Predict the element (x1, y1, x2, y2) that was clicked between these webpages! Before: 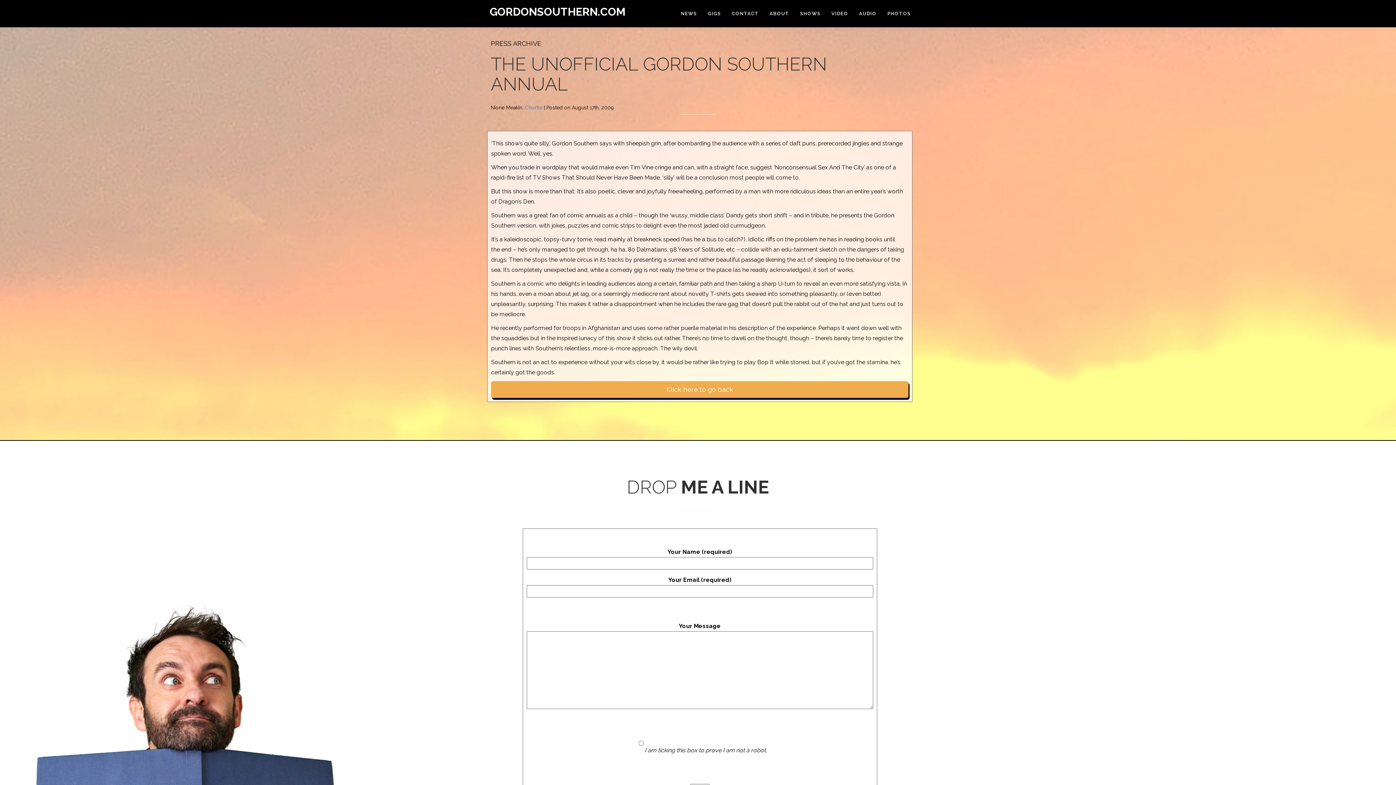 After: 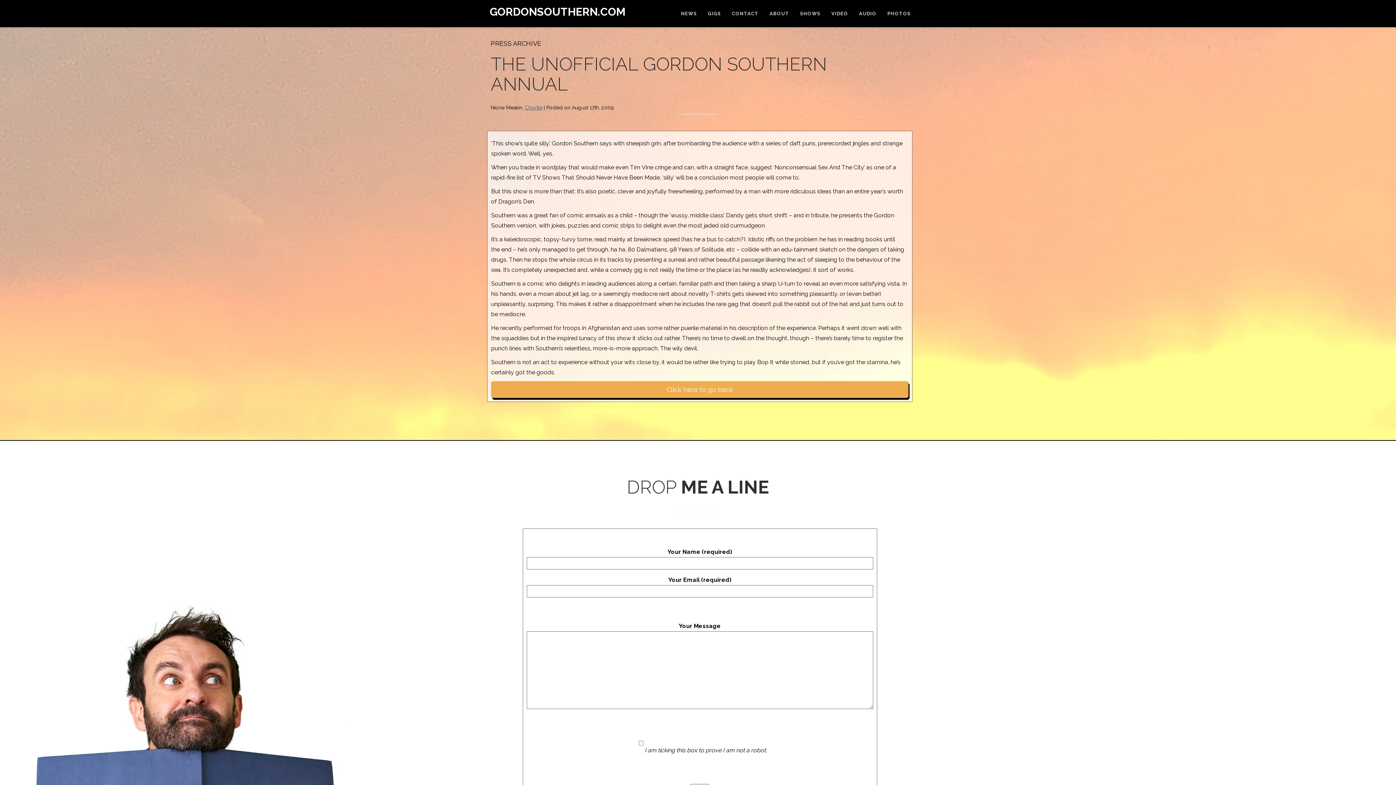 Action: bbox: (525, 104, 542, 110) label: Chortle